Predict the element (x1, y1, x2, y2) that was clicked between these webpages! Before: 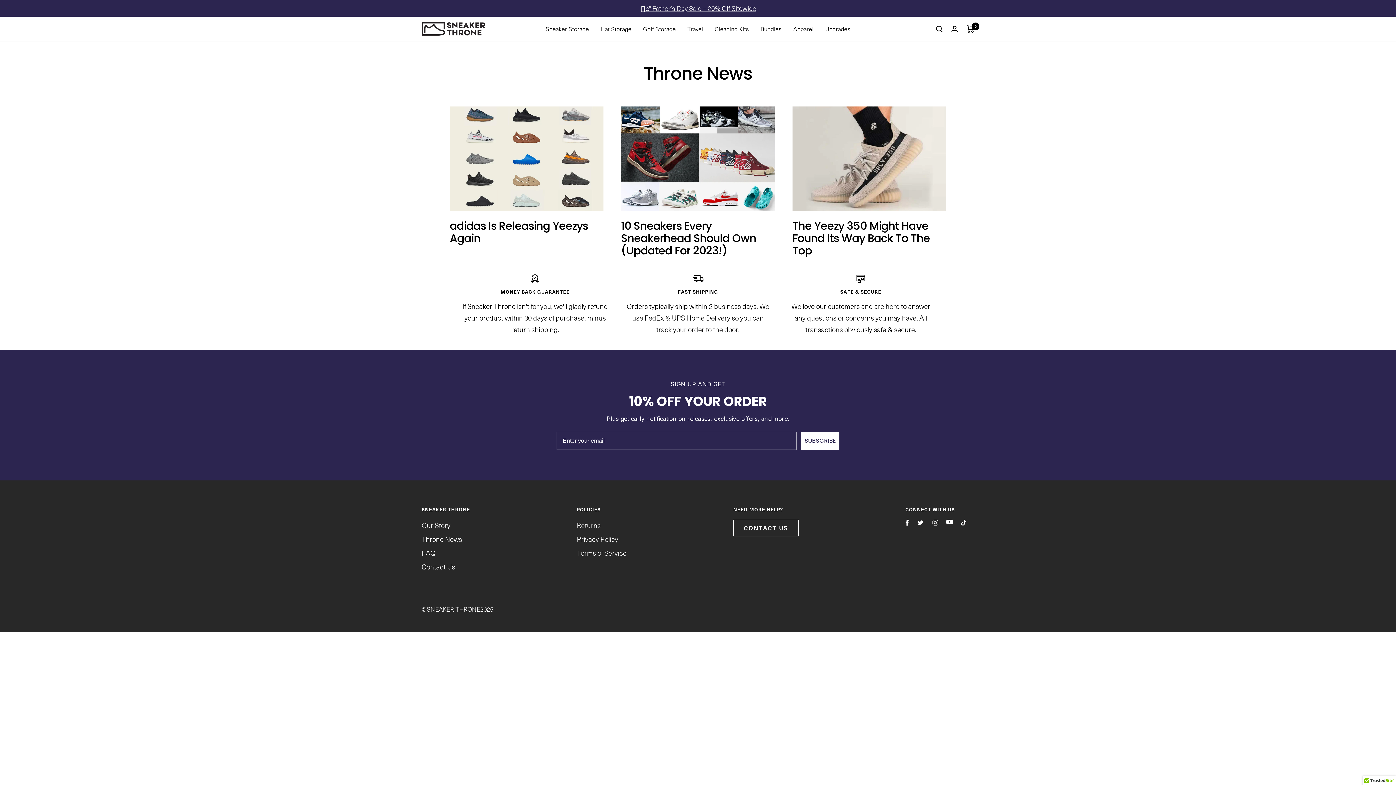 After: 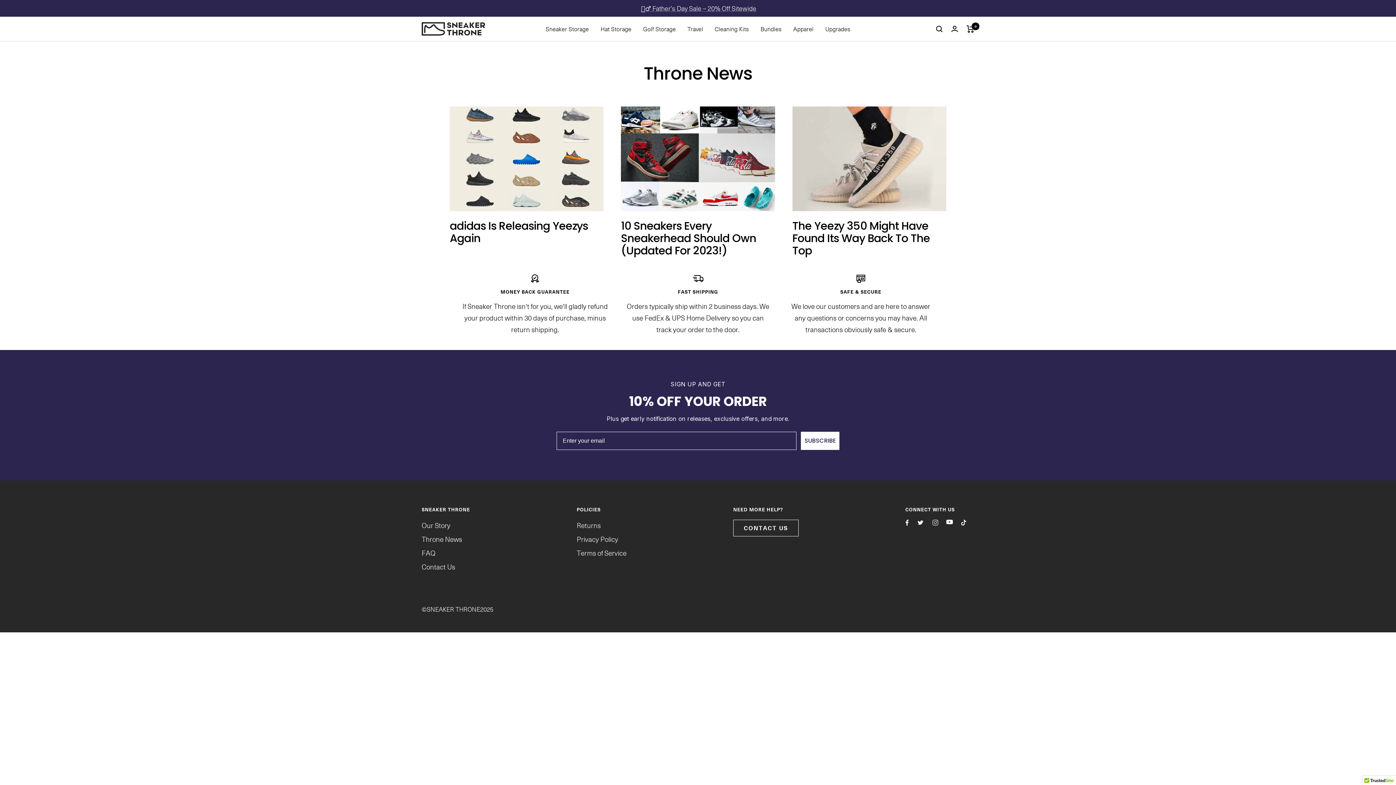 Action: label: Follow us on Instagram bbox: (932, 519, 938, 525)